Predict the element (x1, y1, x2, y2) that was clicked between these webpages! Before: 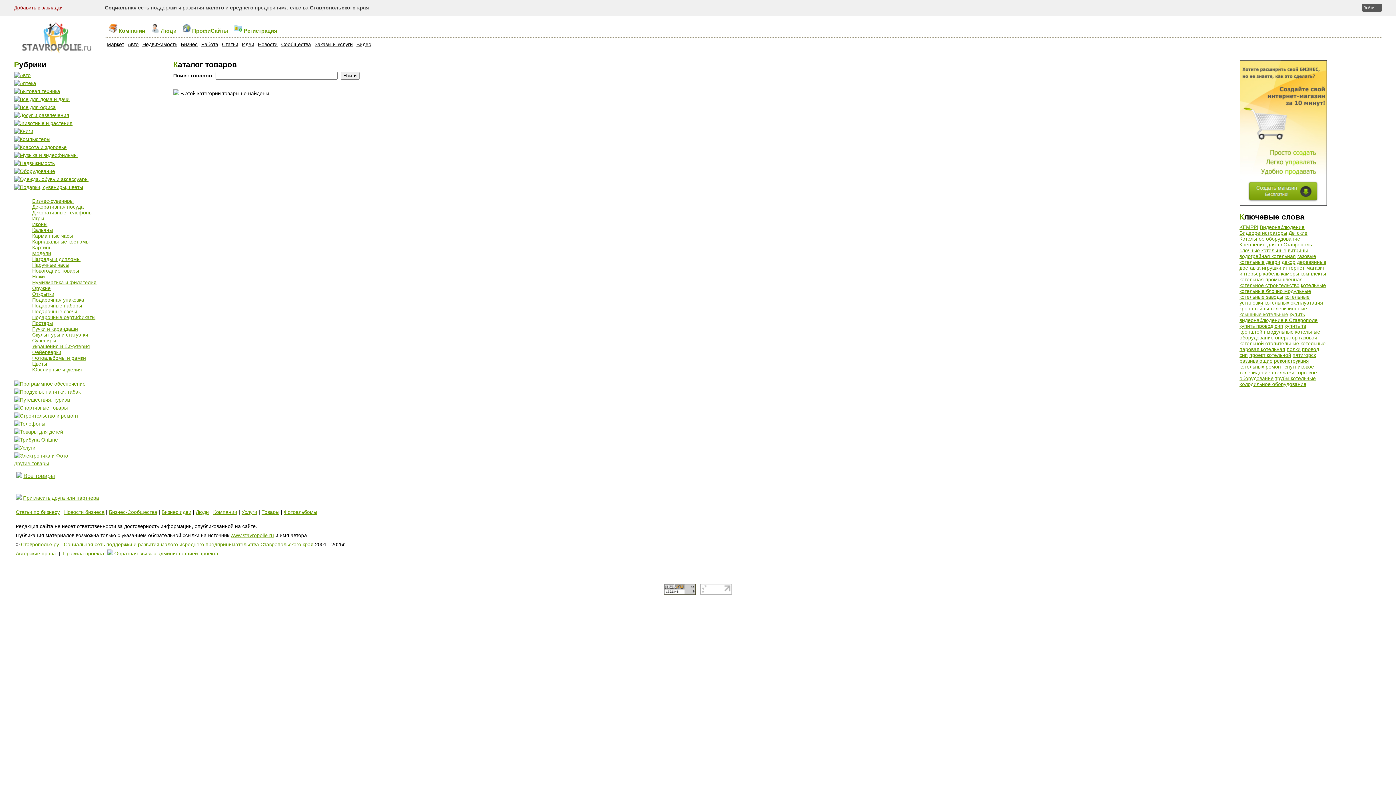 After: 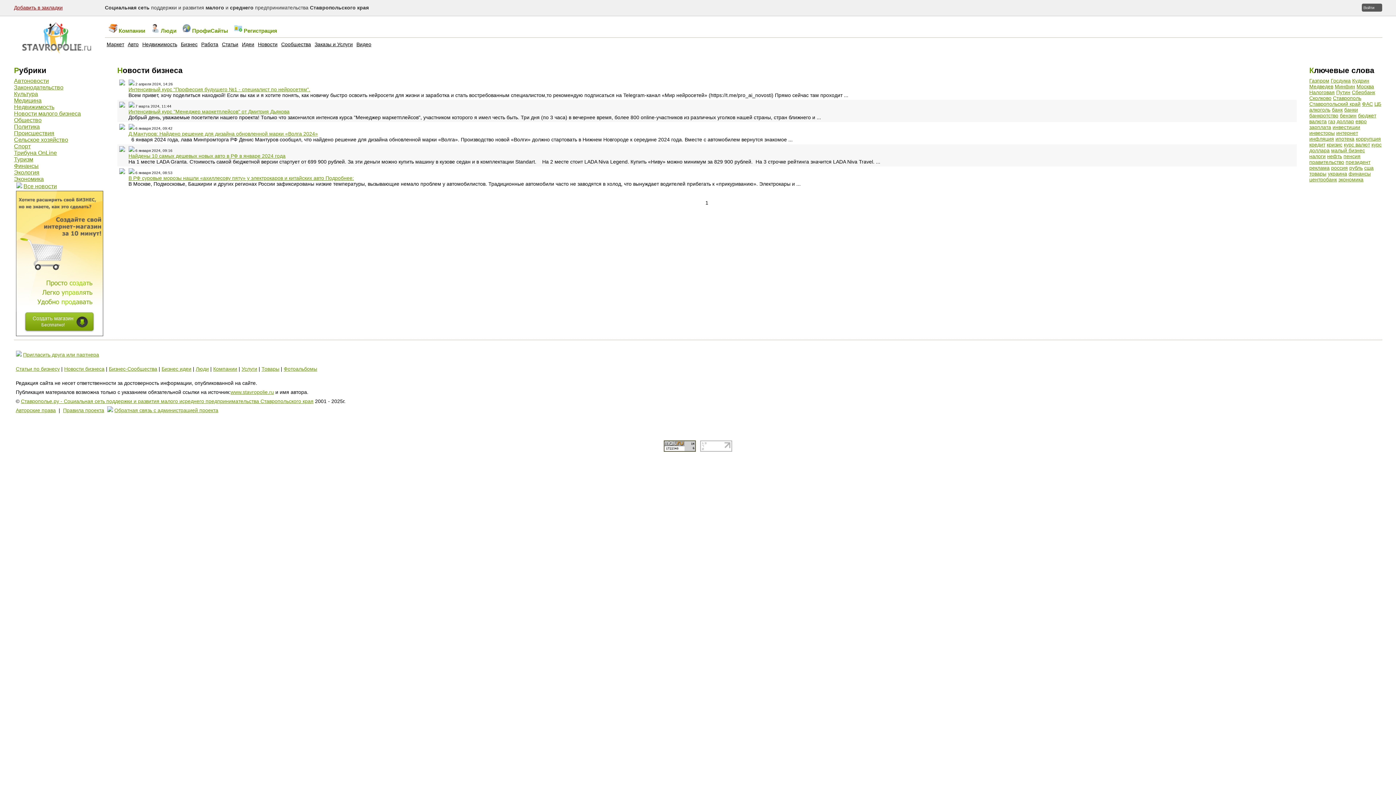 Action: label: Новости бизнеса bbox: (64, 509, 104, 515)